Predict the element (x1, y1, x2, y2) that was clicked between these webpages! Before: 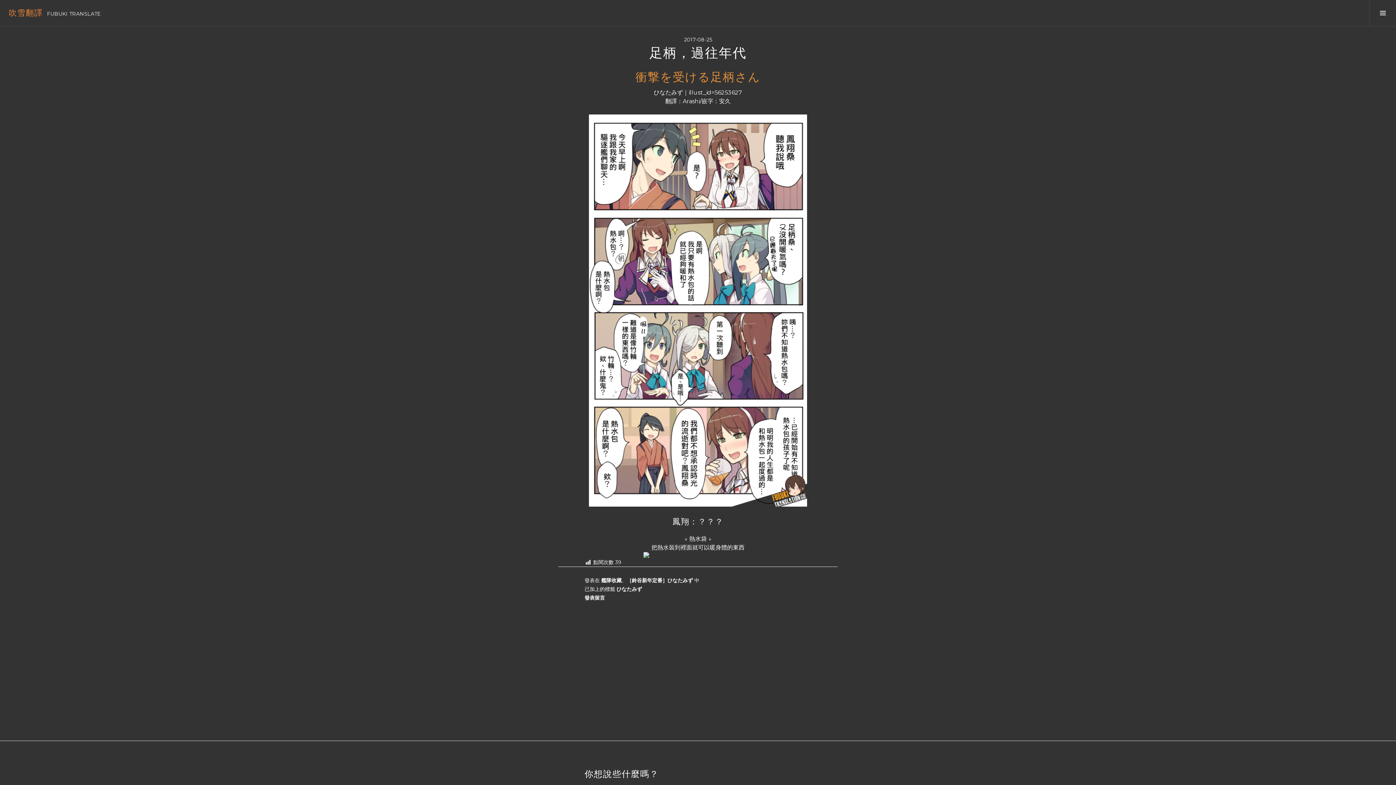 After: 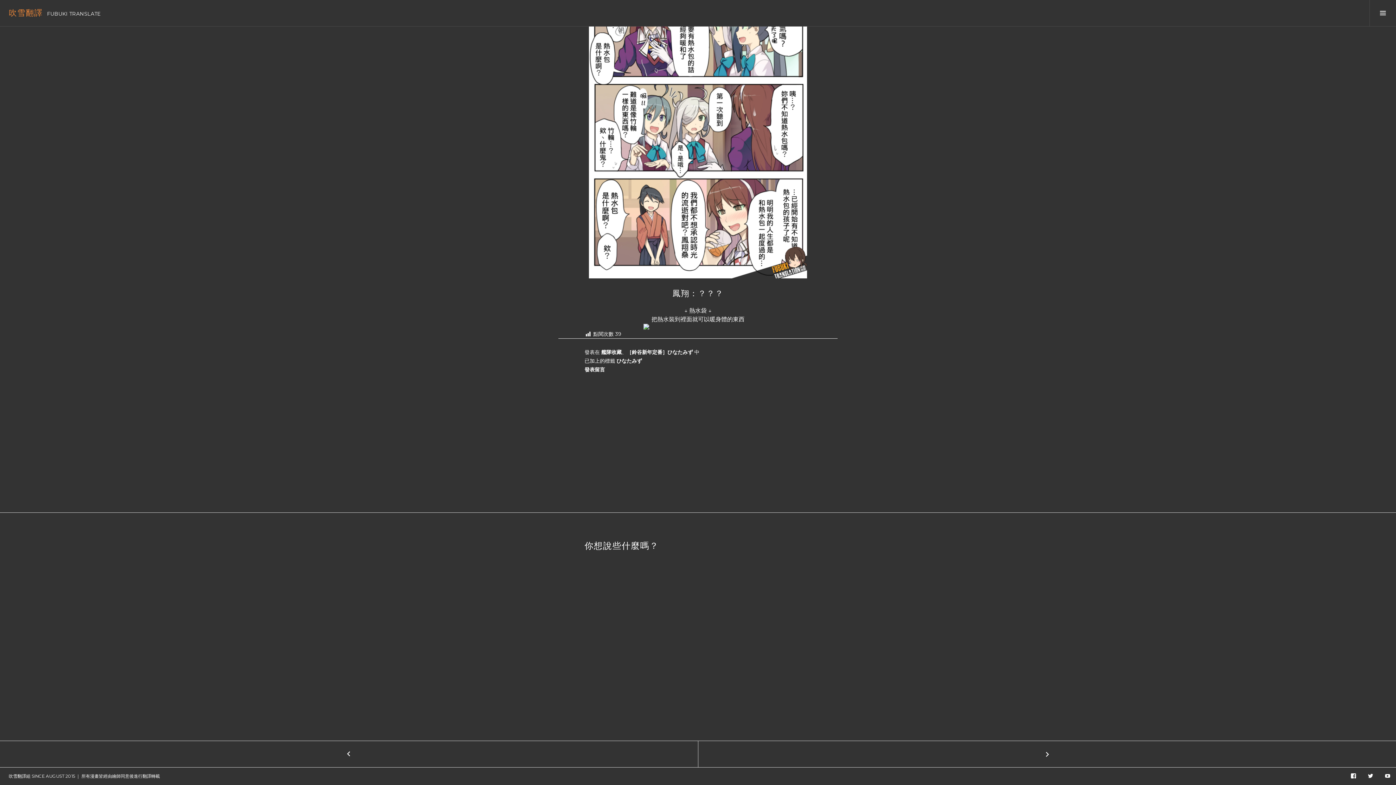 Action: label: 發表留言 bbox: (584, 594, 605, 601)